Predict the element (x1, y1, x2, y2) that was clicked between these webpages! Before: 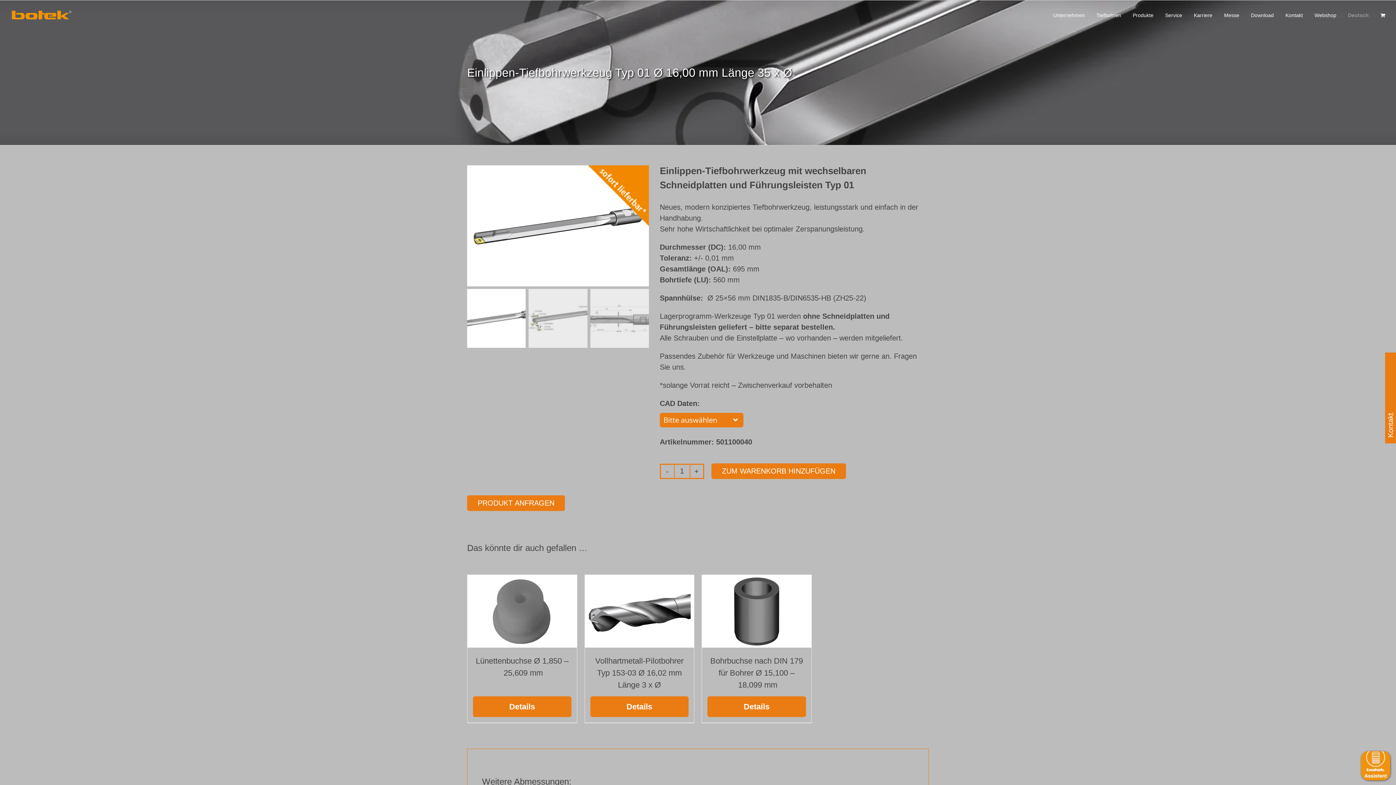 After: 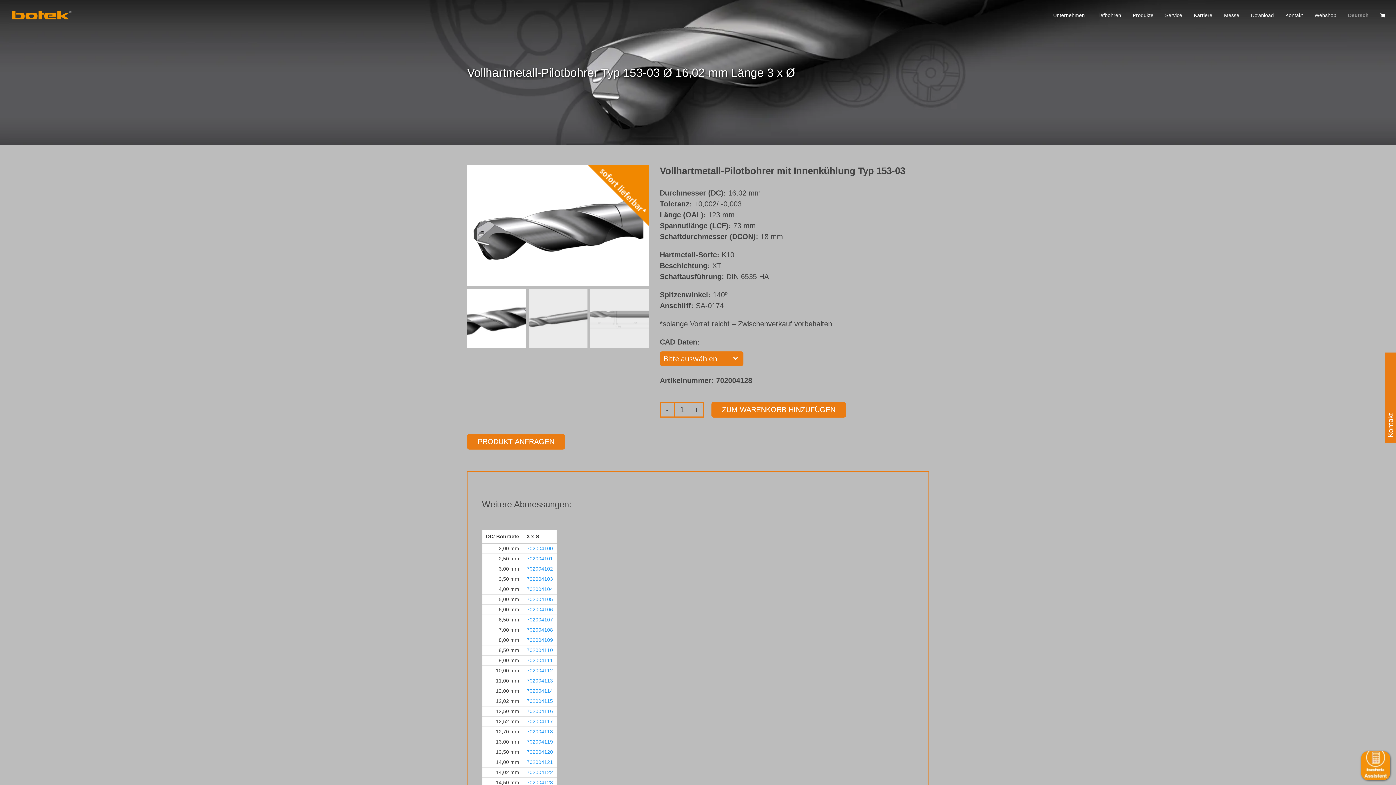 Action: bbox: (590, 696, 688, 717) label: Details